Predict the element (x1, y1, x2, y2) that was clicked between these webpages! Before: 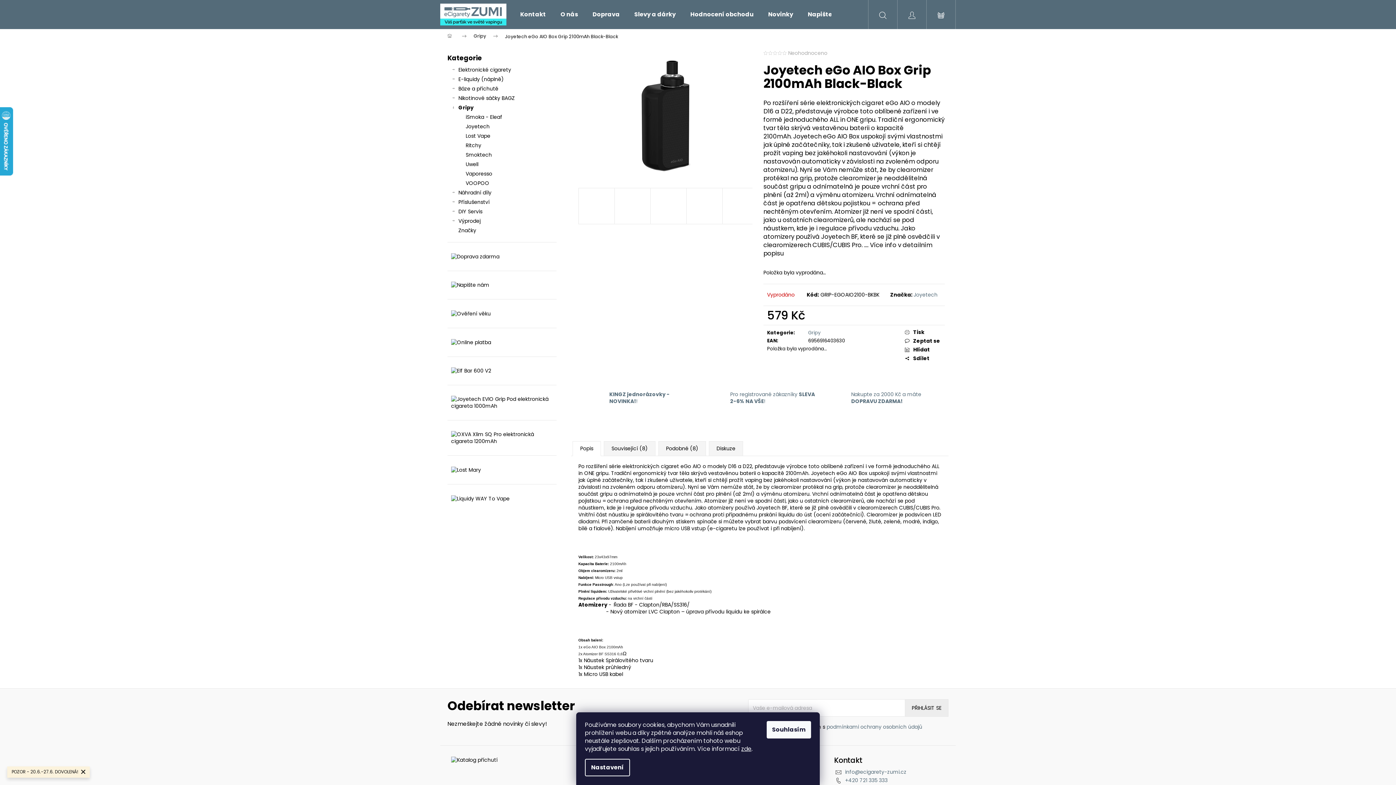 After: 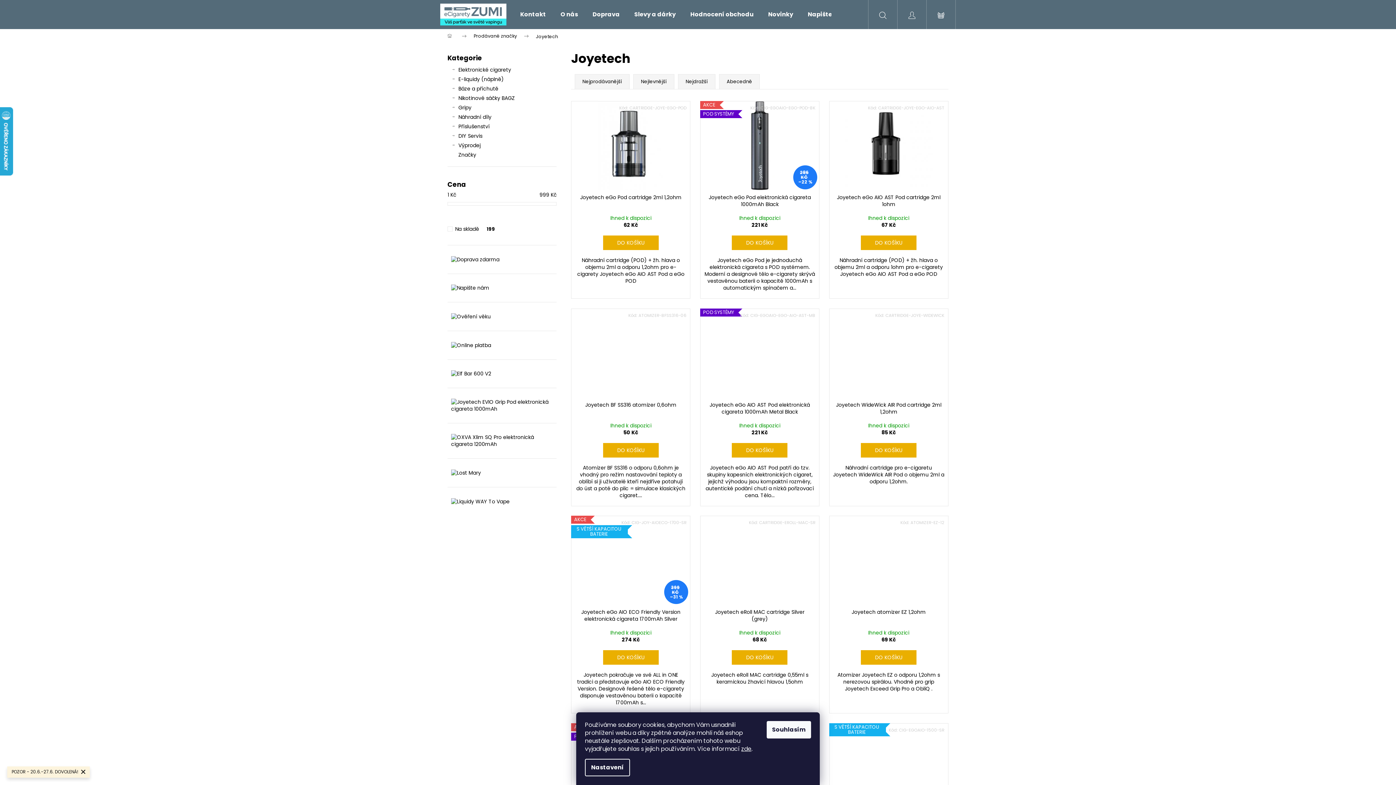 Action: label: Joyetech bbox: (913, 291, 937, 298)